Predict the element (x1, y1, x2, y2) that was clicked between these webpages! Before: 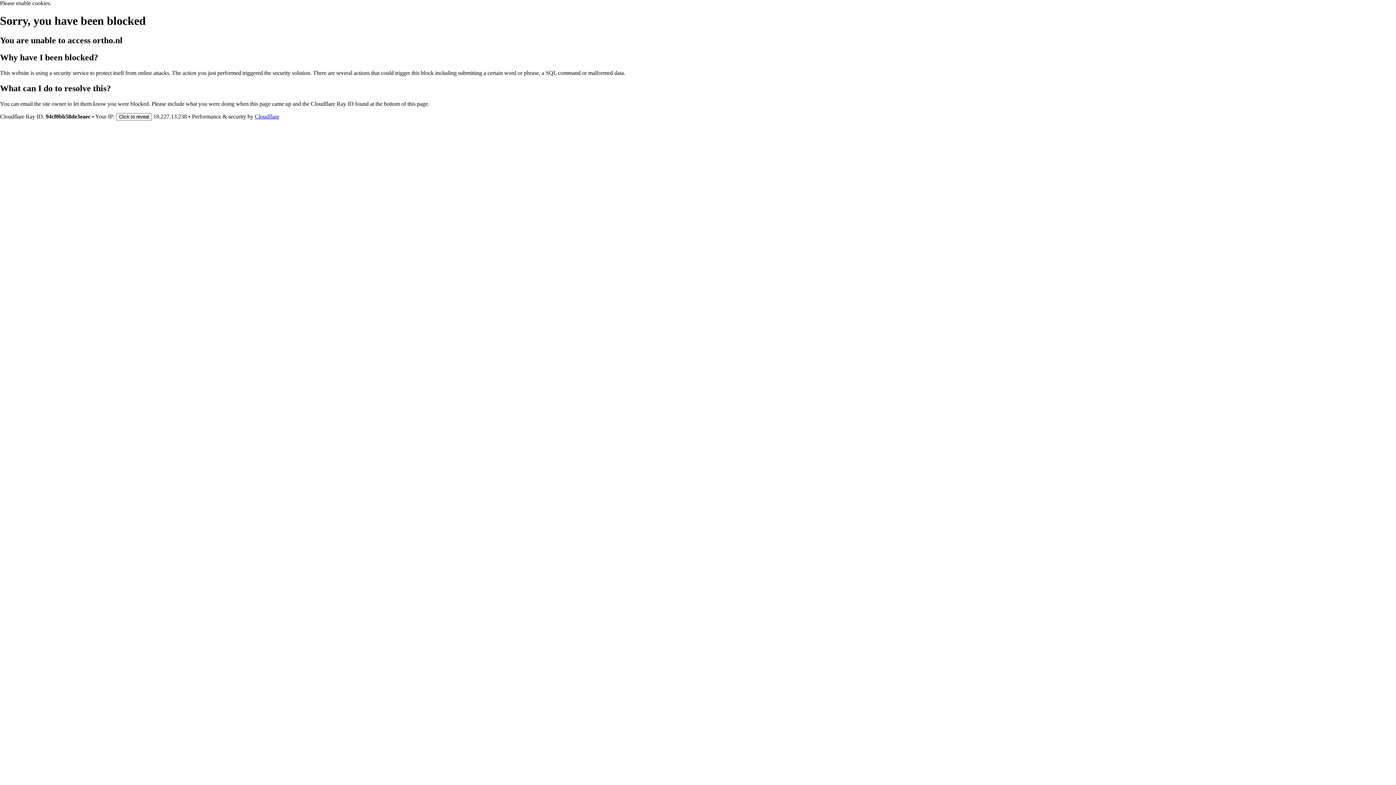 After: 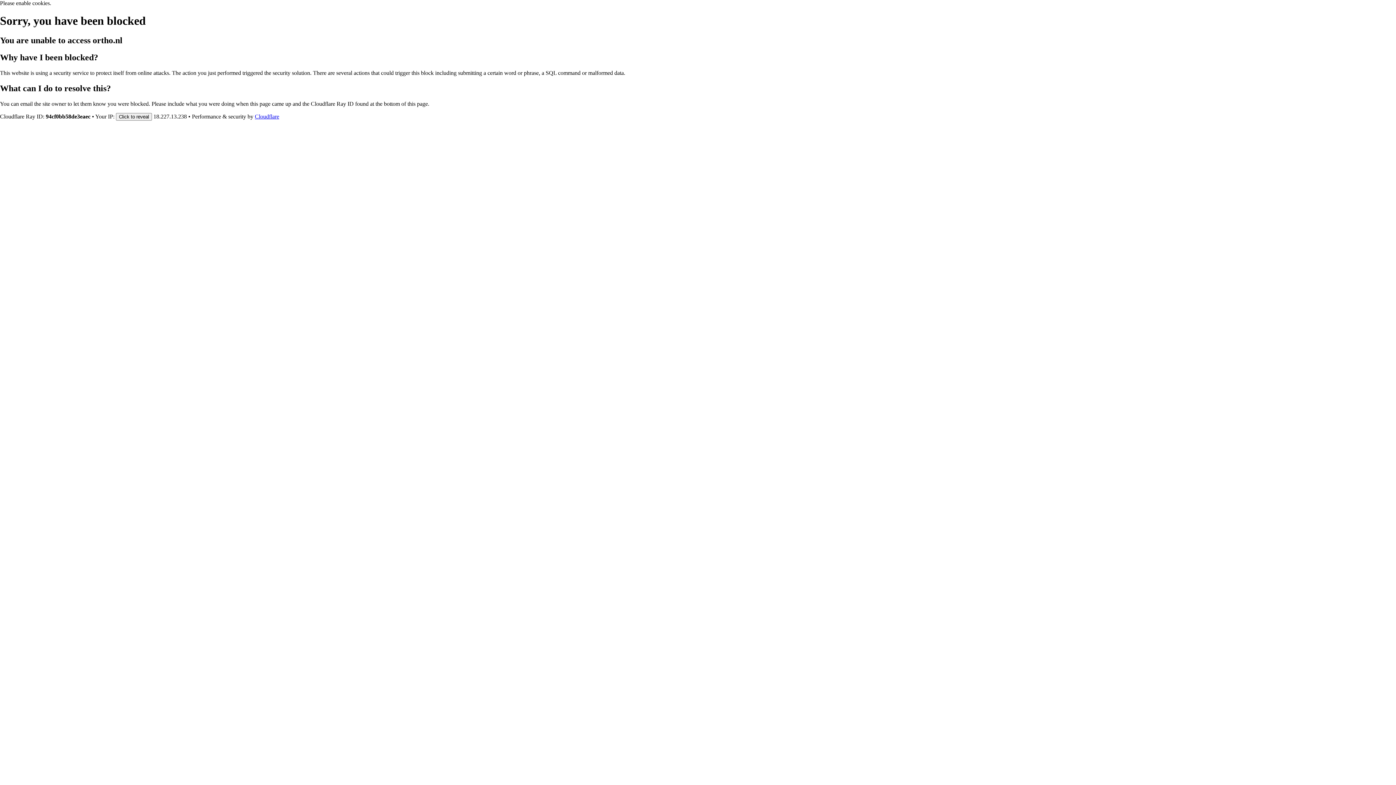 Action: label: Cloudflare bbox: (254, 113, 279, 119)